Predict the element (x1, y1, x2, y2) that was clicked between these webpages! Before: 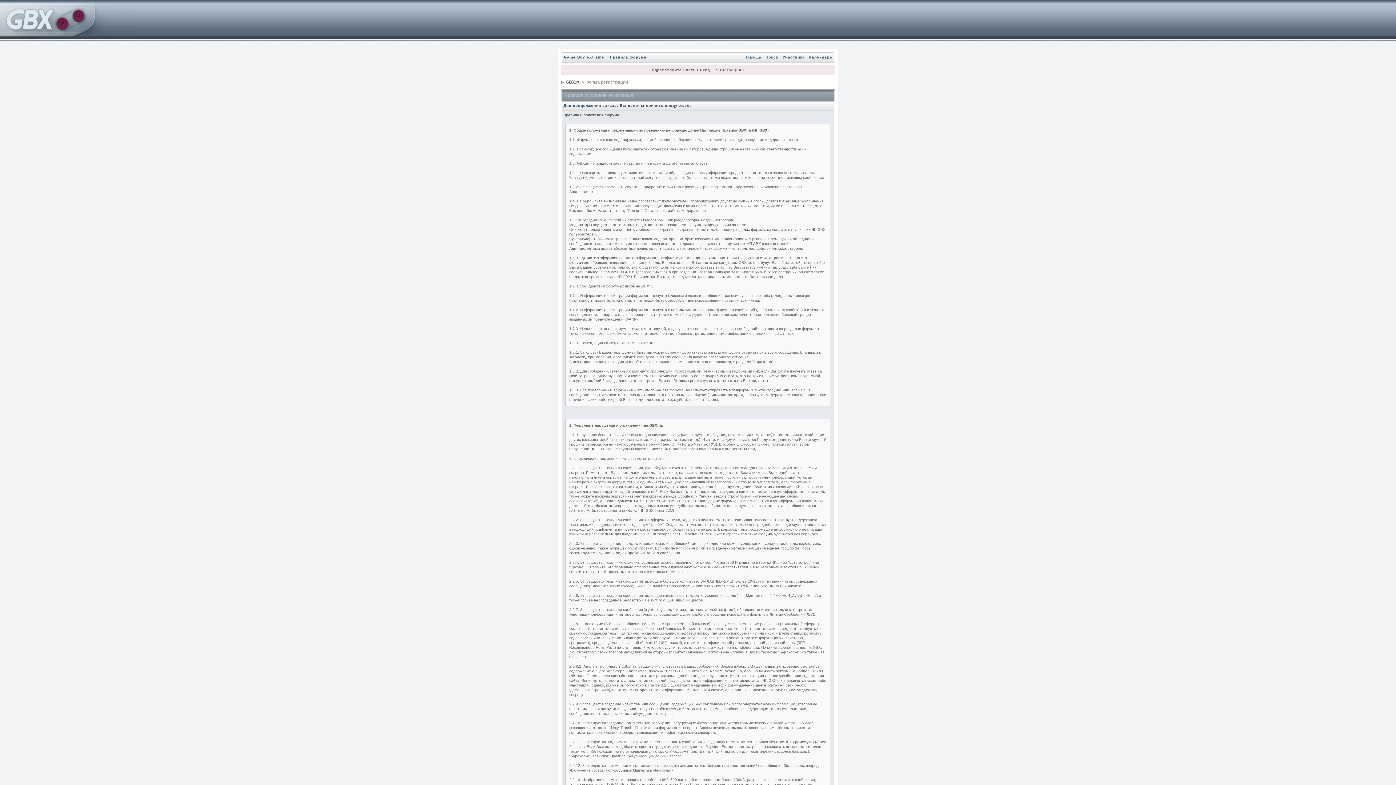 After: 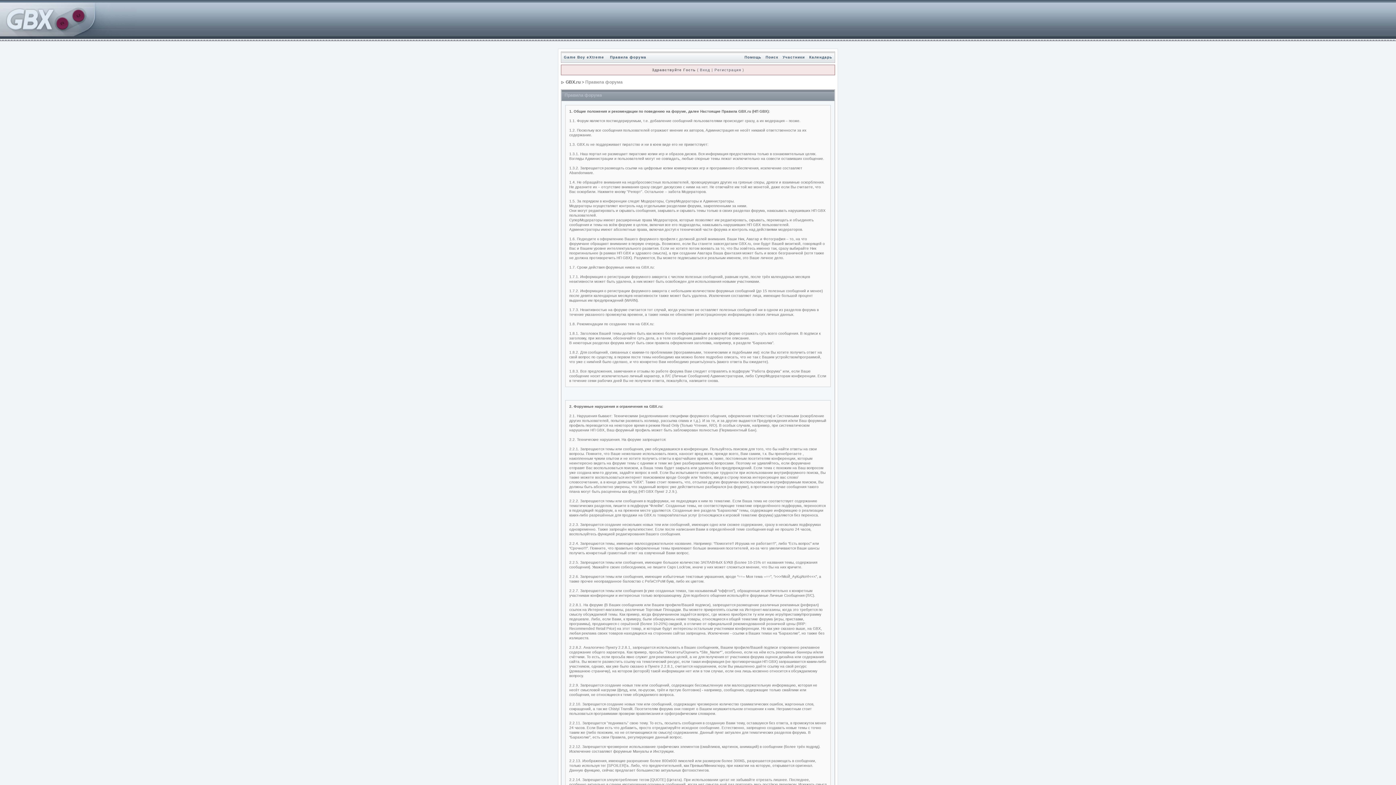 Action: label: Правила форума bbox: (608, 55, 648, 59)